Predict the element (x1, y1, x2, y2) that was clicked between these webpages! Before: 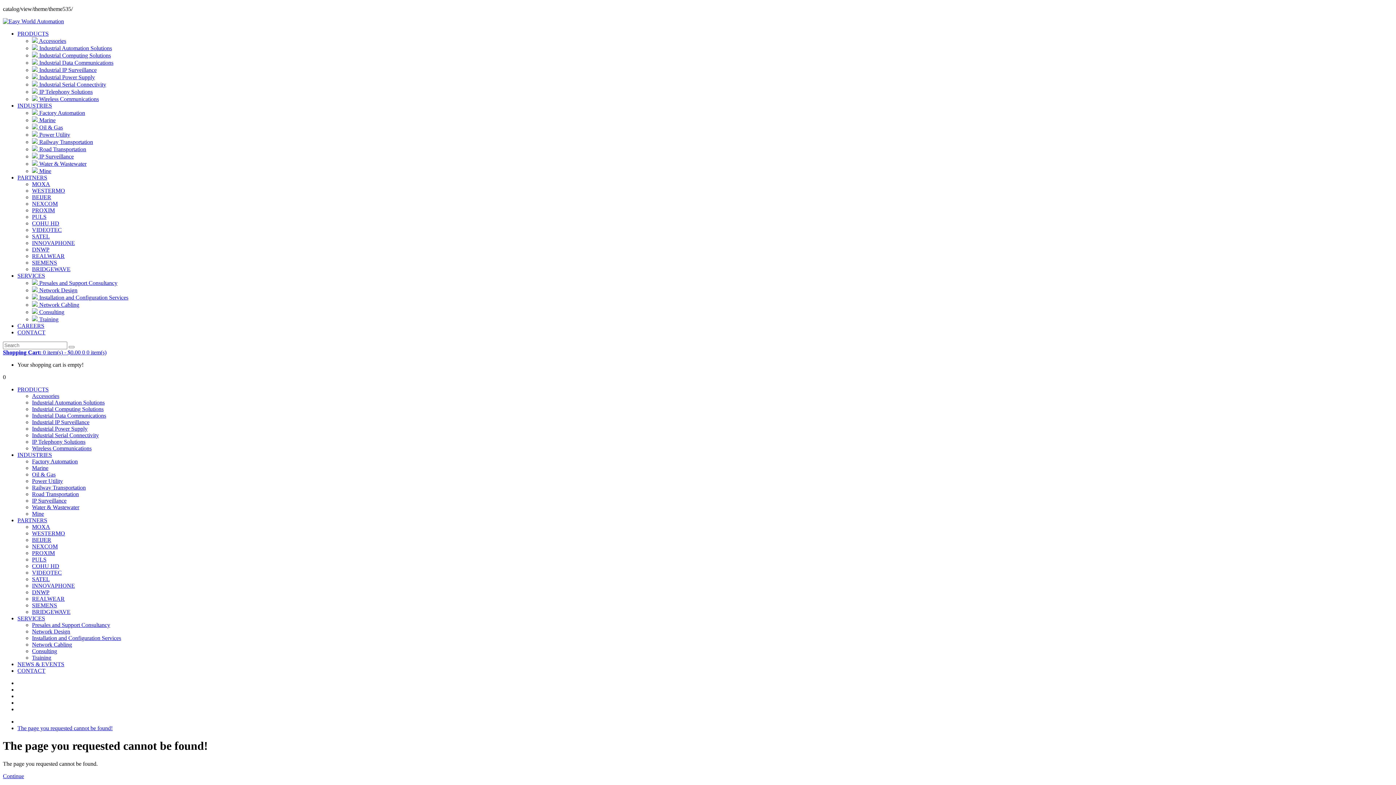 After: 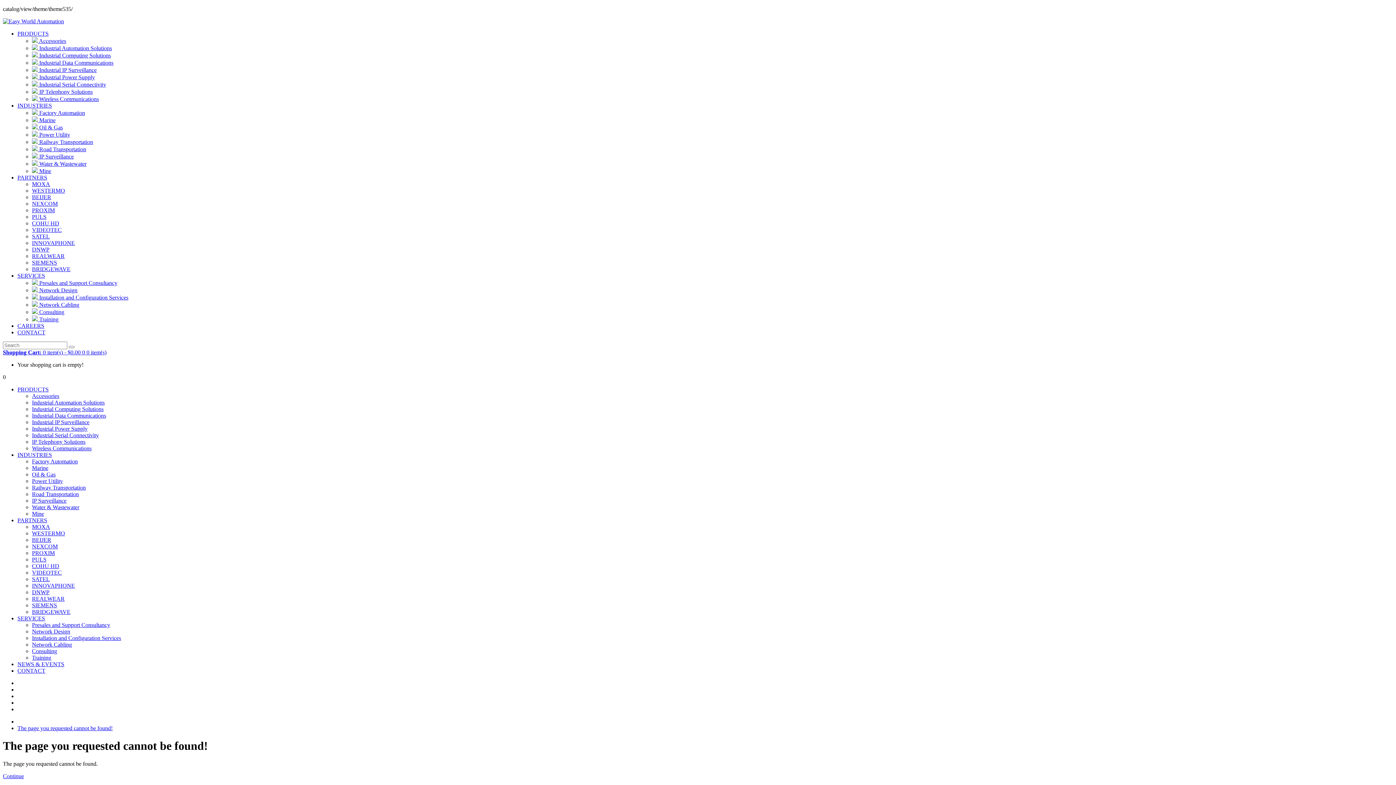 Action: label: BEIJER bbox: (32, 537, 51, 543)